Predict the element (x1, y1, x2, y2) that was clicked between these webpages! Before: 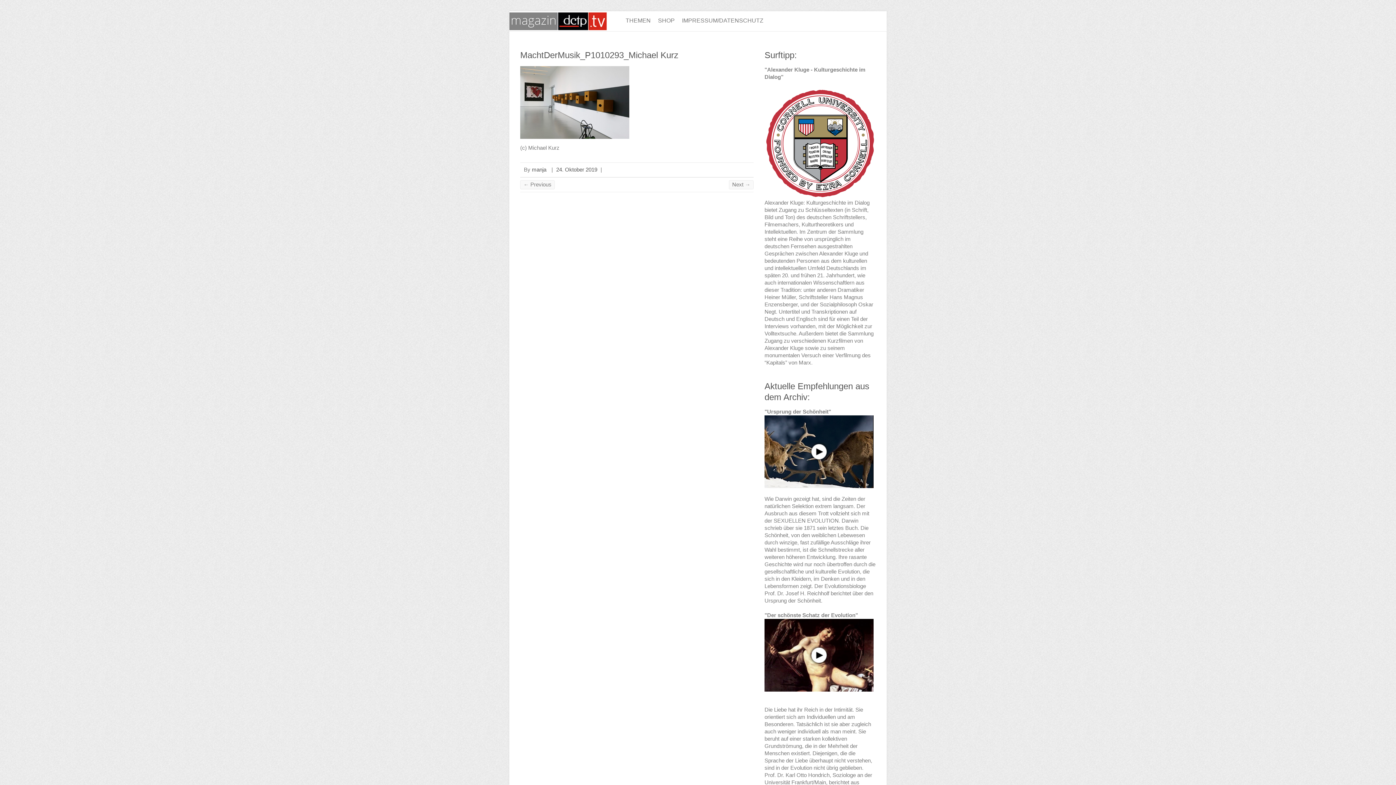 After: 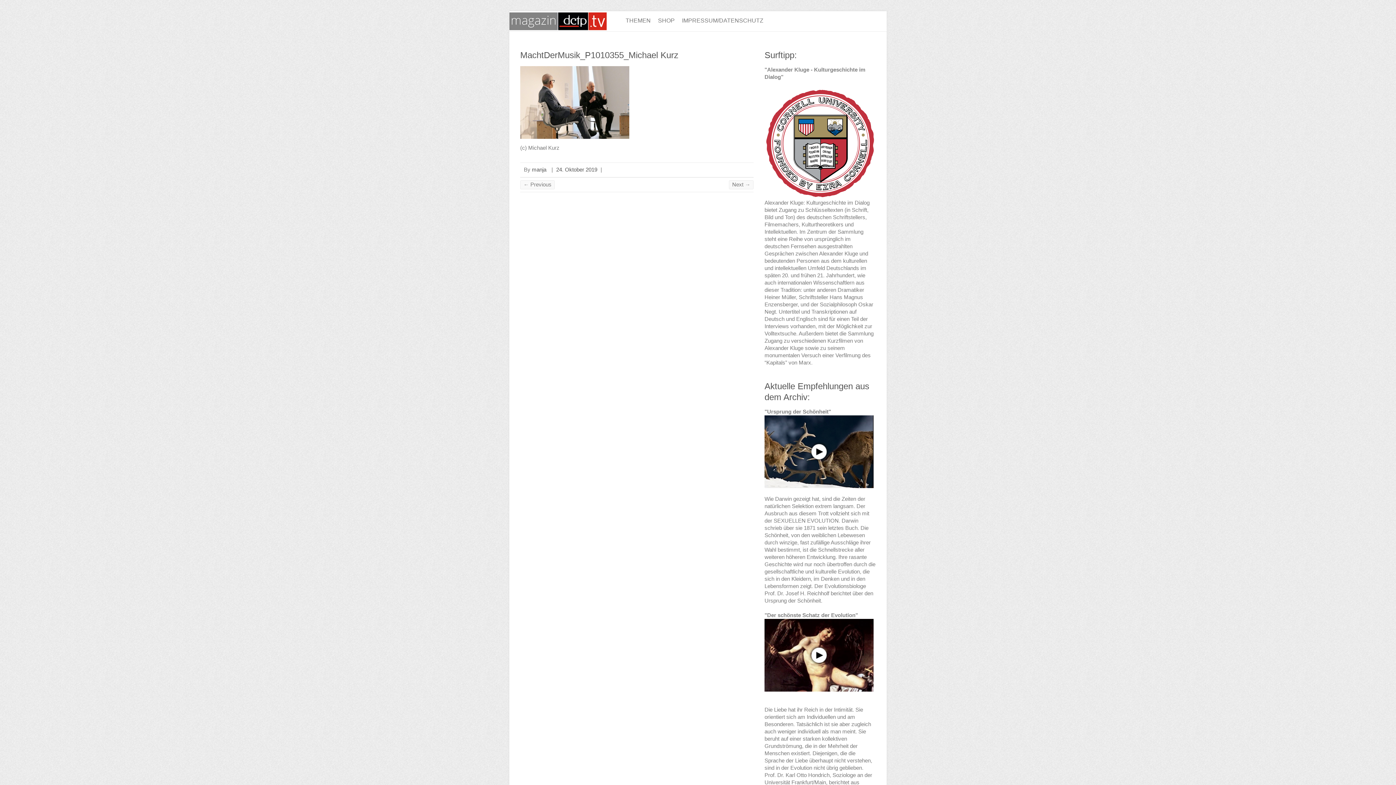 Action: label: Next → bbox: (729, 180, 753, 189)